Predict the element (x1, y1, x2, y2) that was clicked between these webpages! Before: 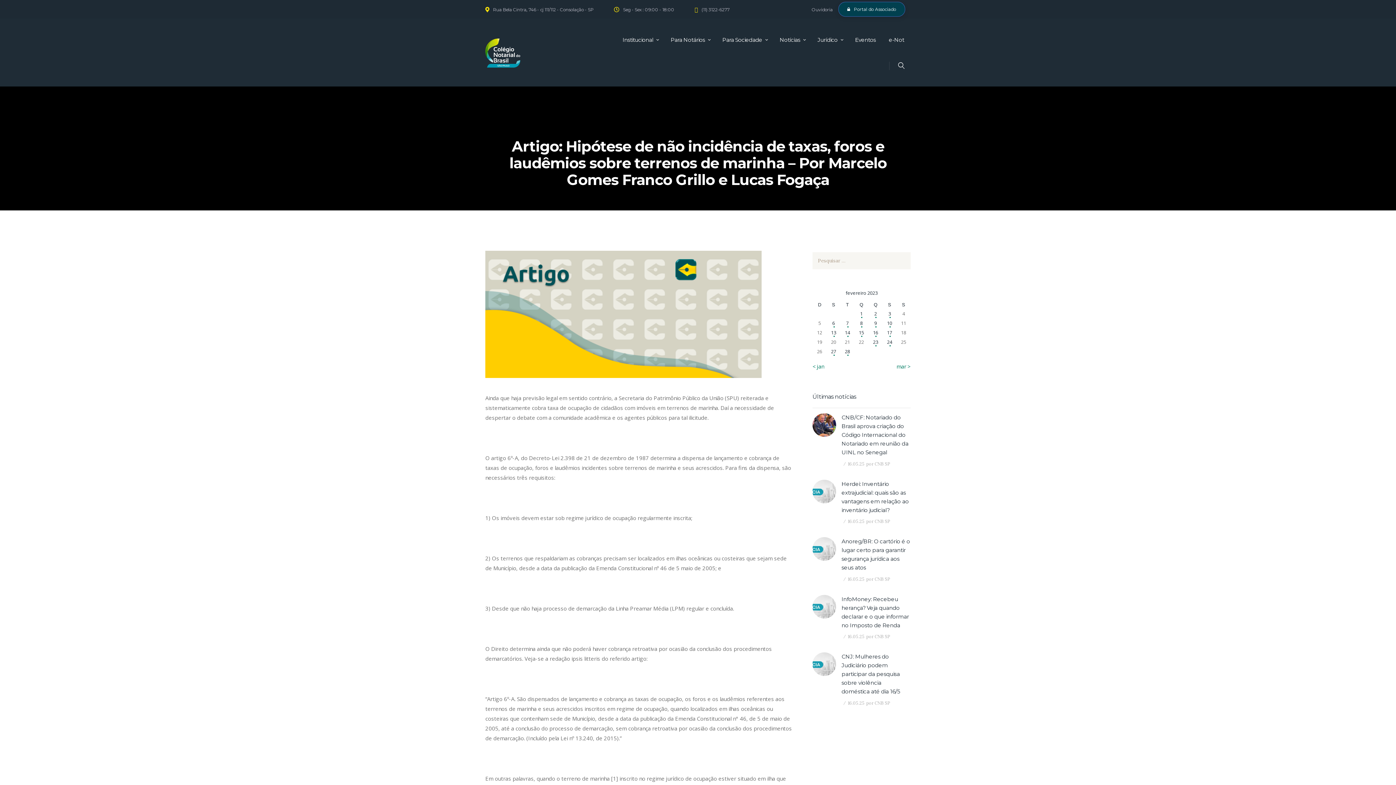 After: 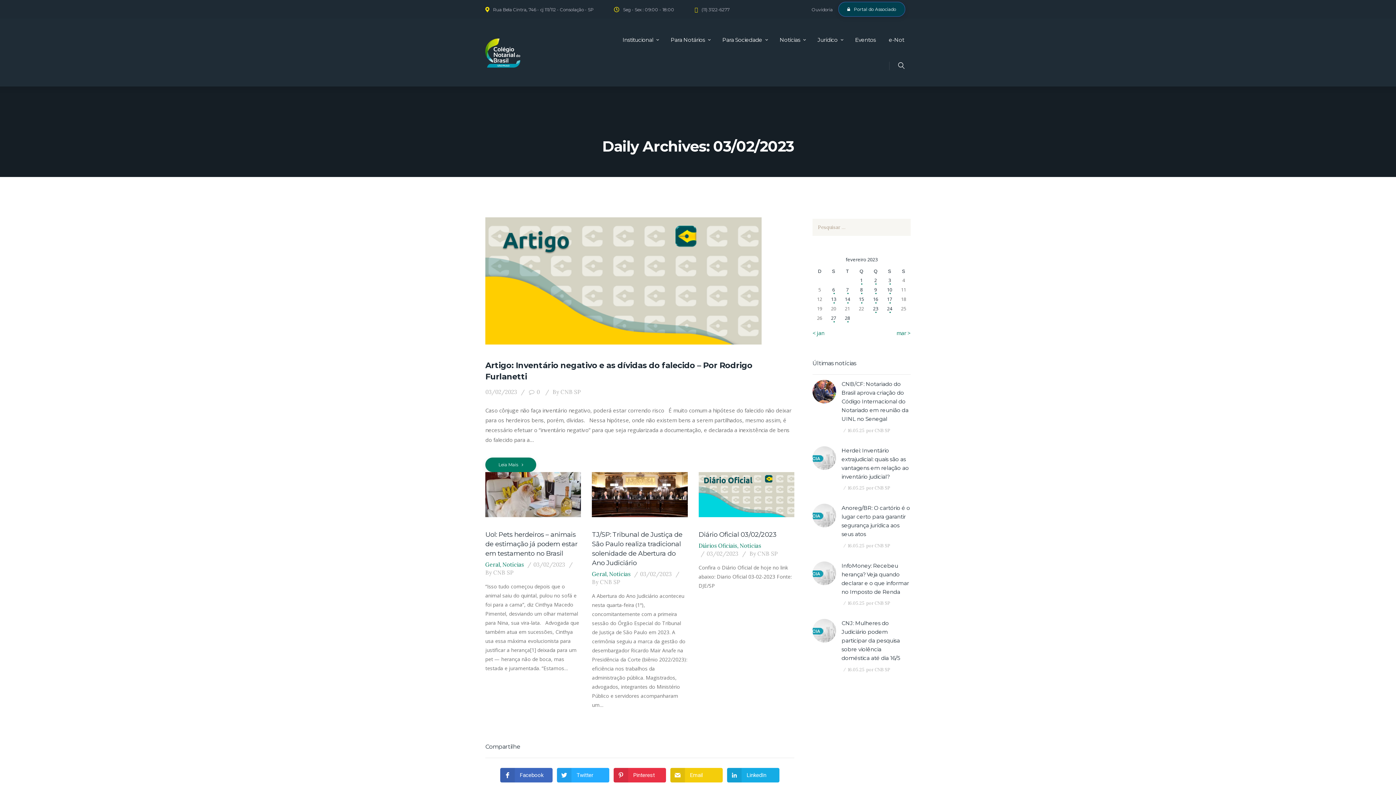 Action: label: Posts publicados em 3 de February de 2023 bbox: (882, 309, 896, 318)